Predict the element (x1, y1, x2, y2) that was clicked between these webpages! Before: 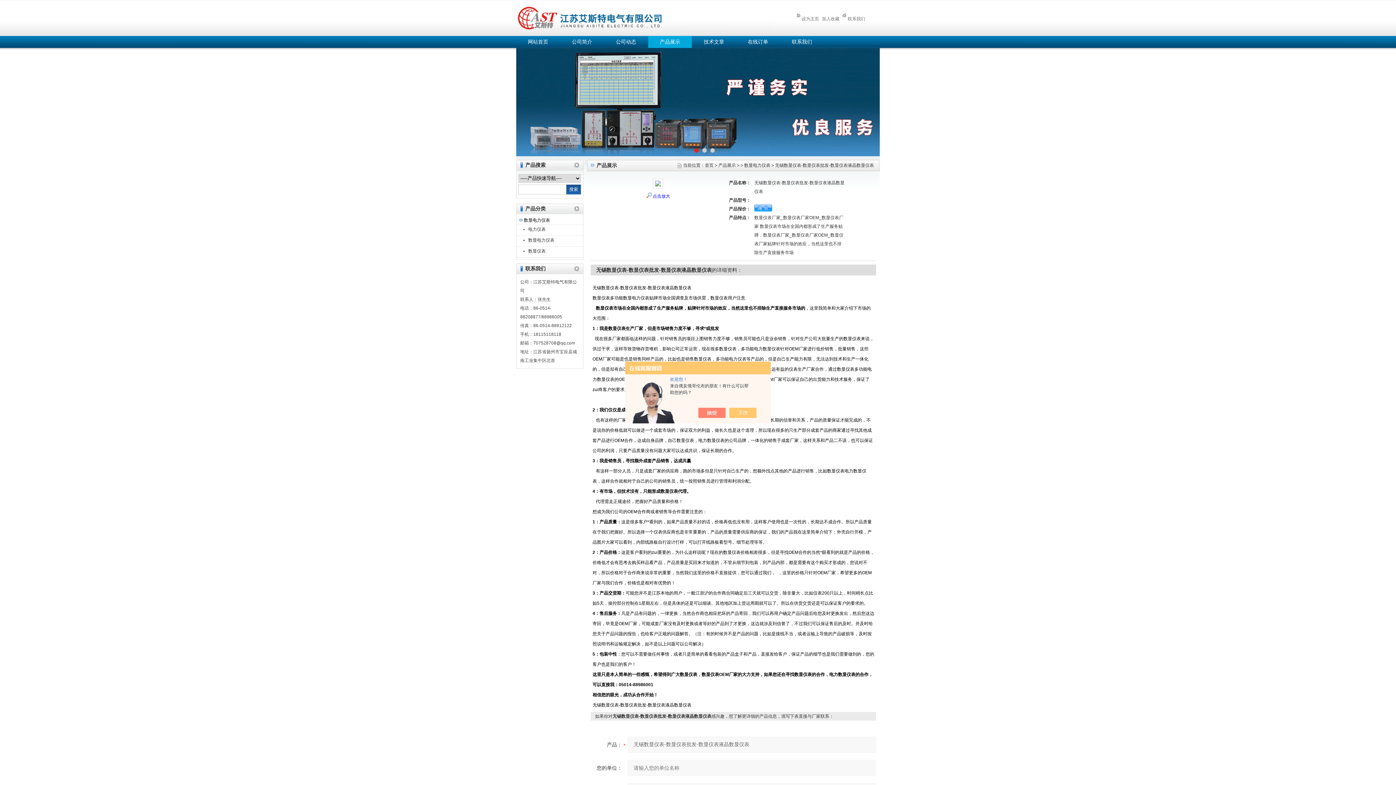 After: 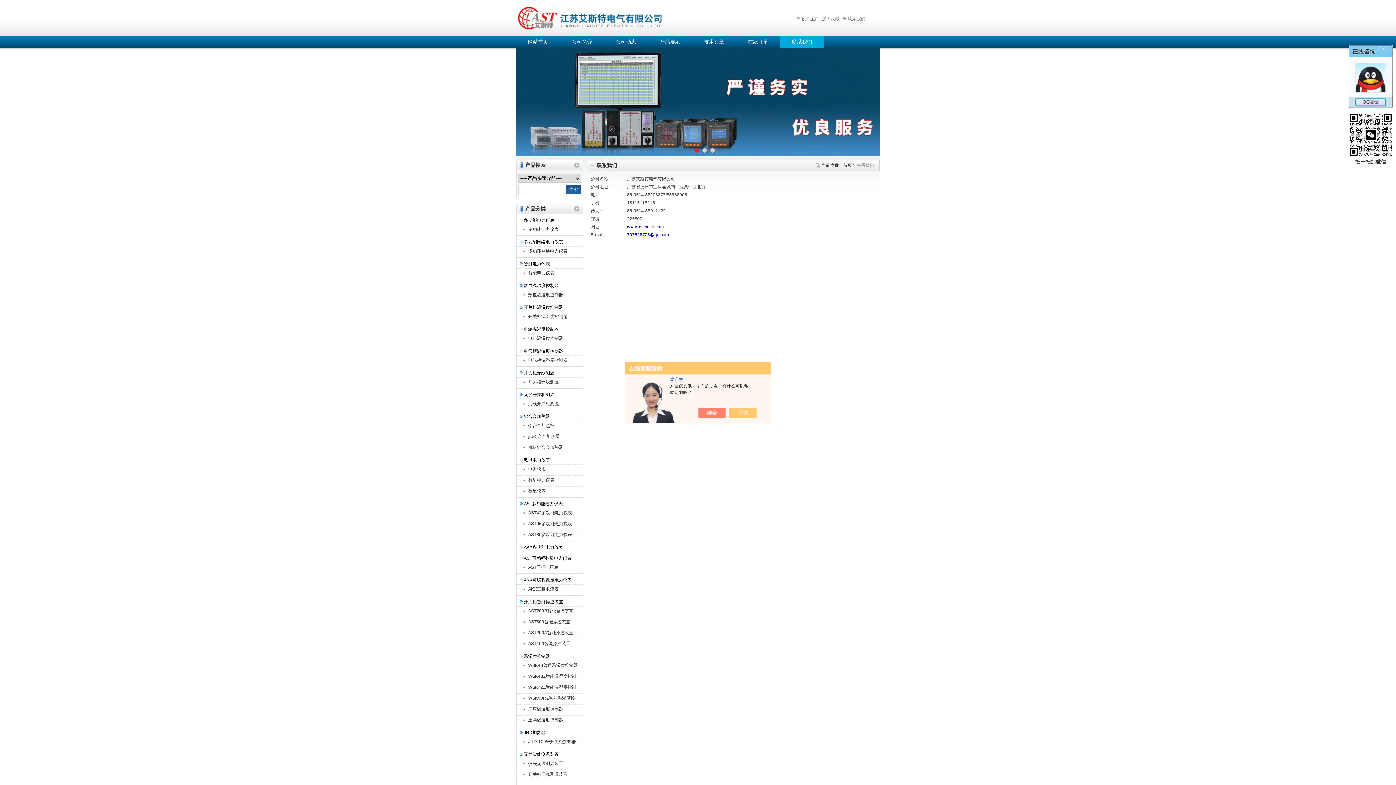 Action: bbox: (842, 16, 865, 21) label: 联系我们